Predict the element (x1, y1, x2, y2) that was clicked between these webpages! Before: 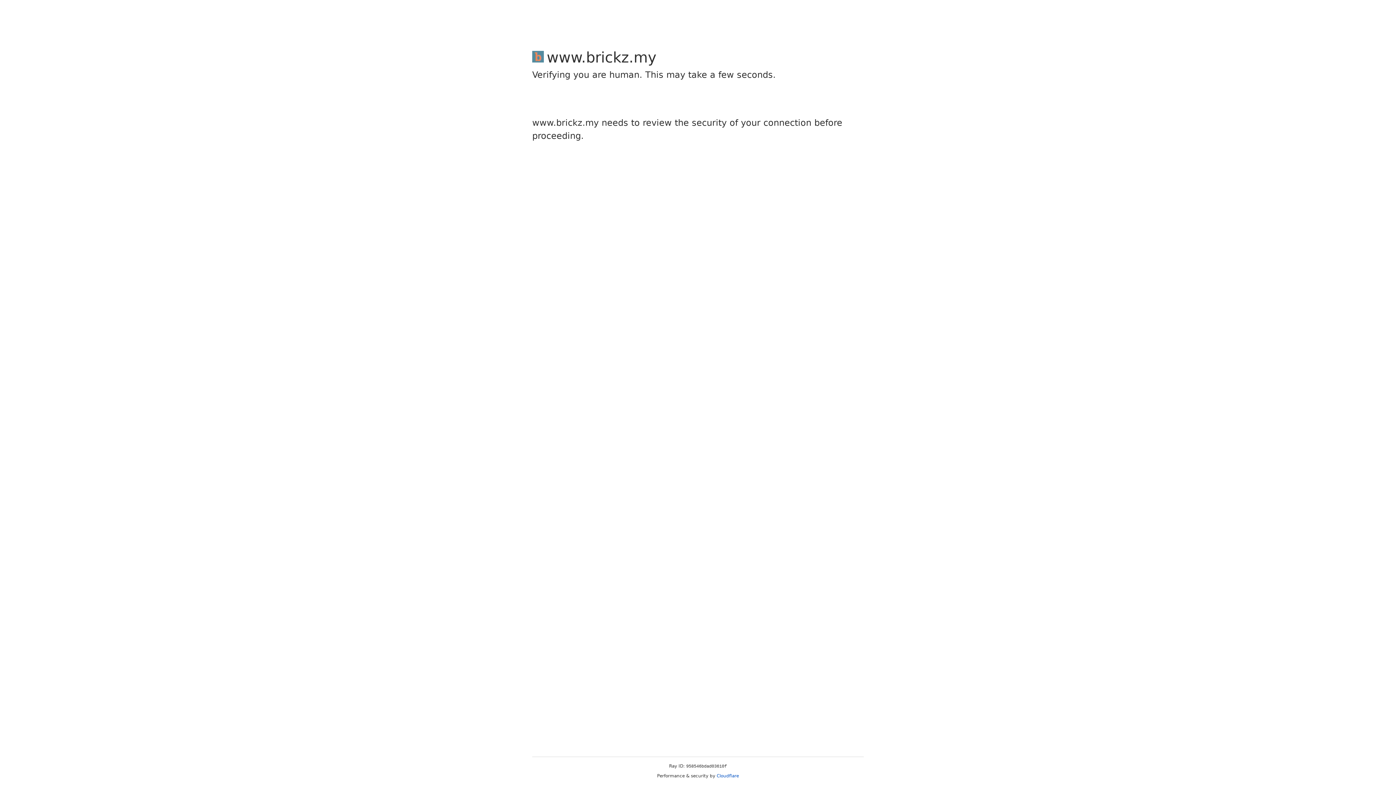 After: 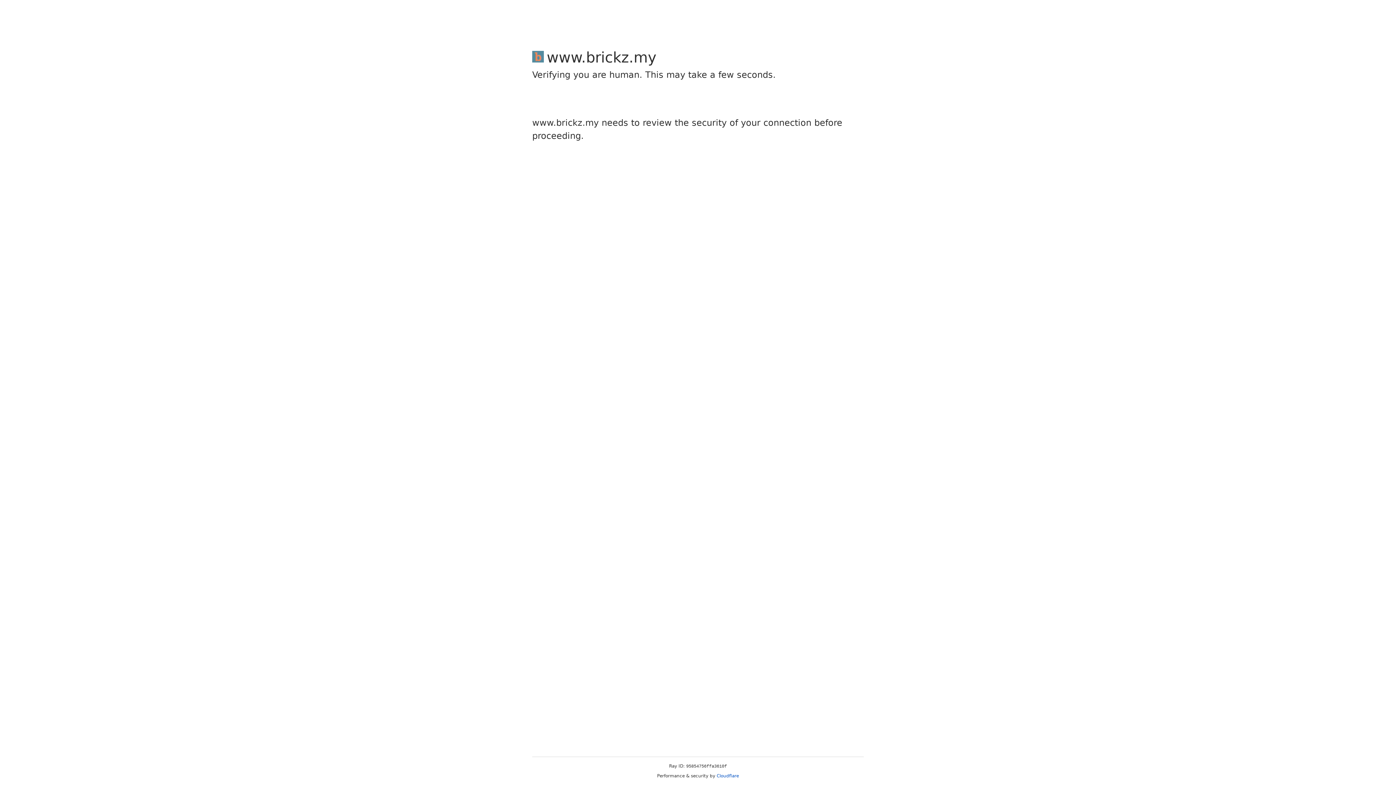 Action: bbox: (716, 773, 739, 778) label: Cloudflare